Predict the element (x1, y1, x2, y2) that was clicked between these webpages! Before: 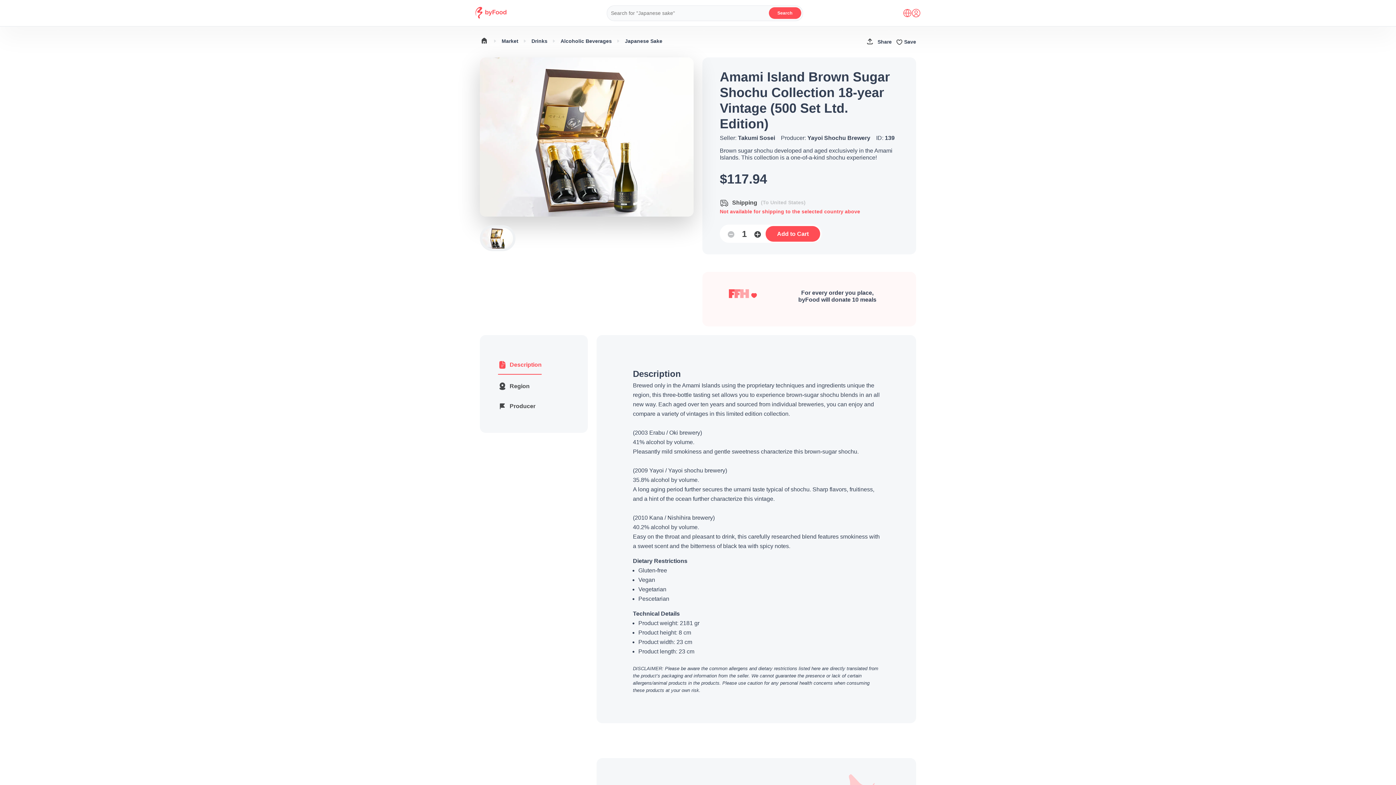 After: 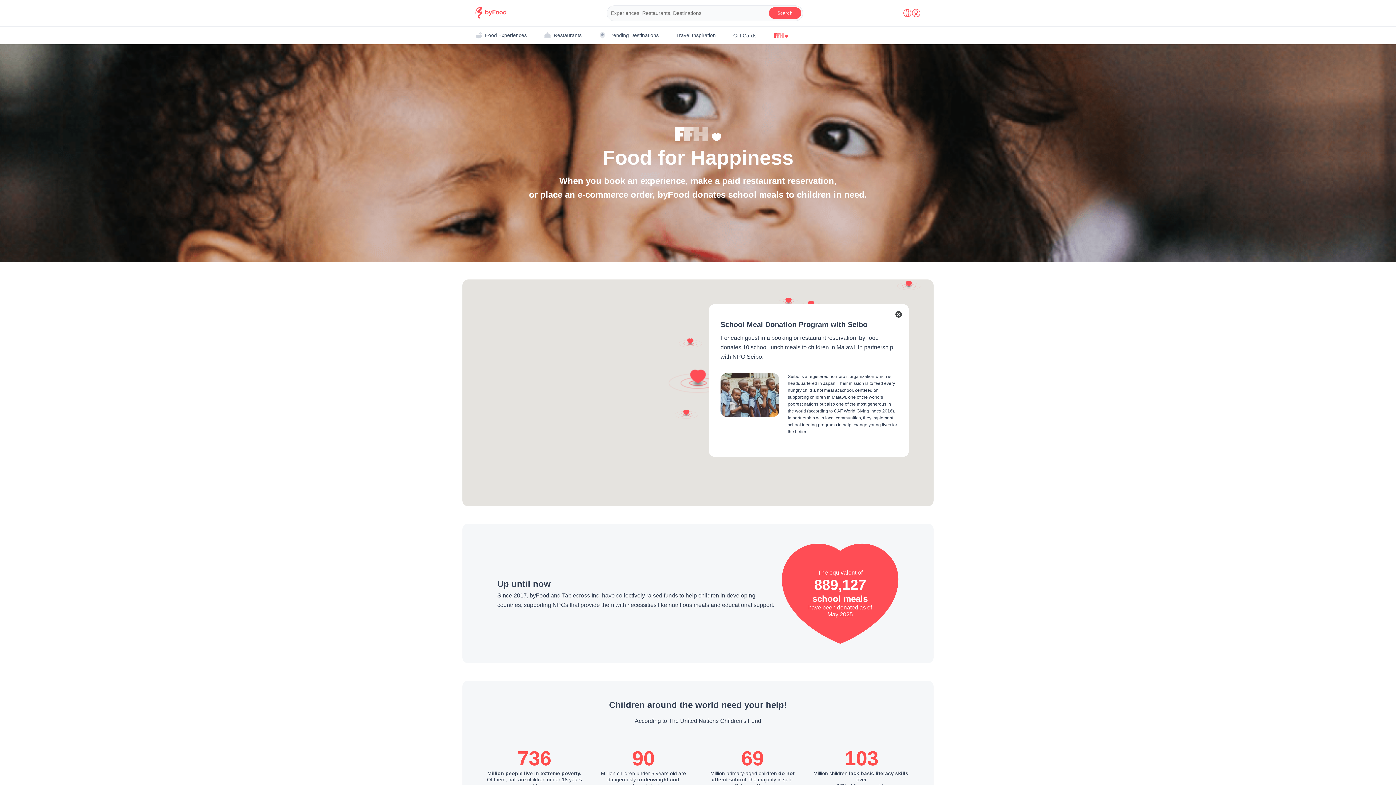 Action: bbox: (720, 300, 766, 306)